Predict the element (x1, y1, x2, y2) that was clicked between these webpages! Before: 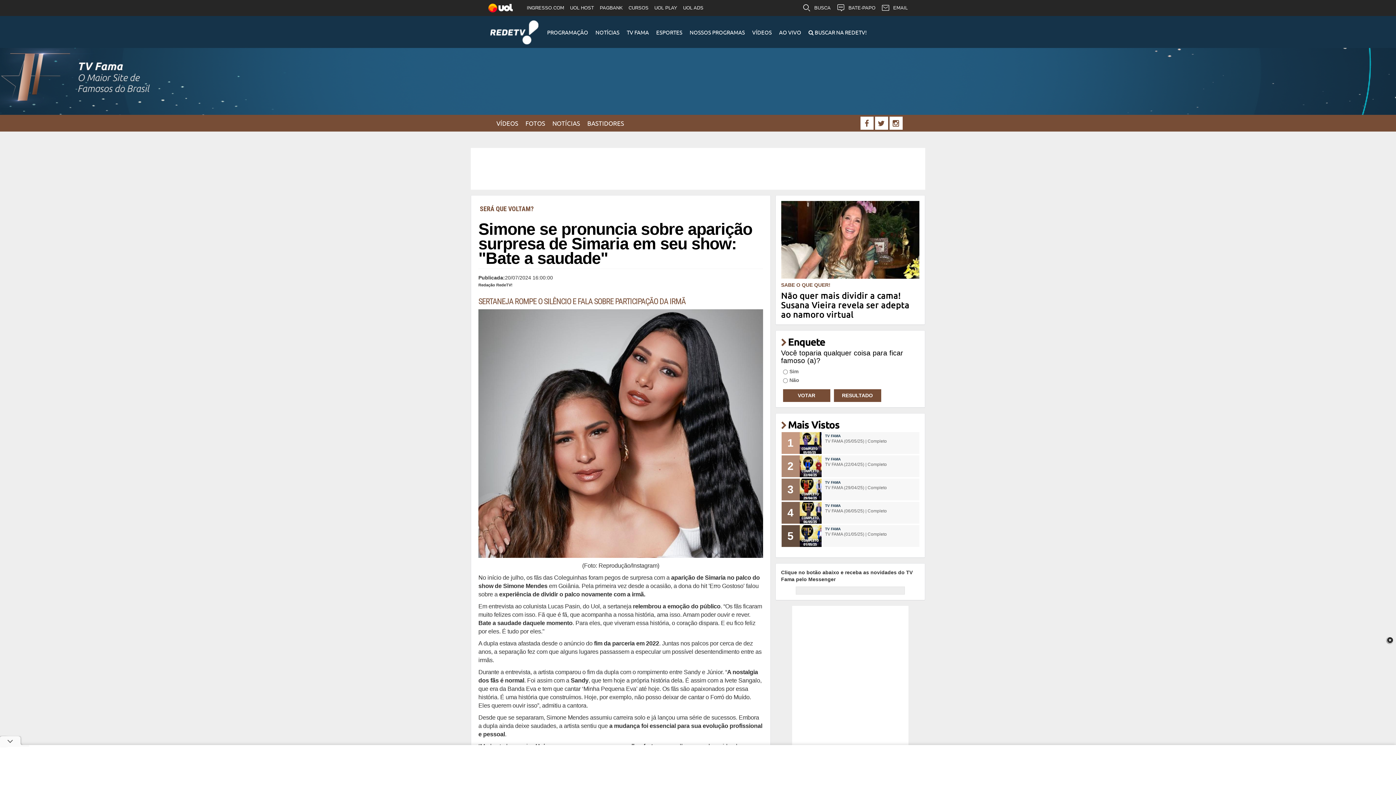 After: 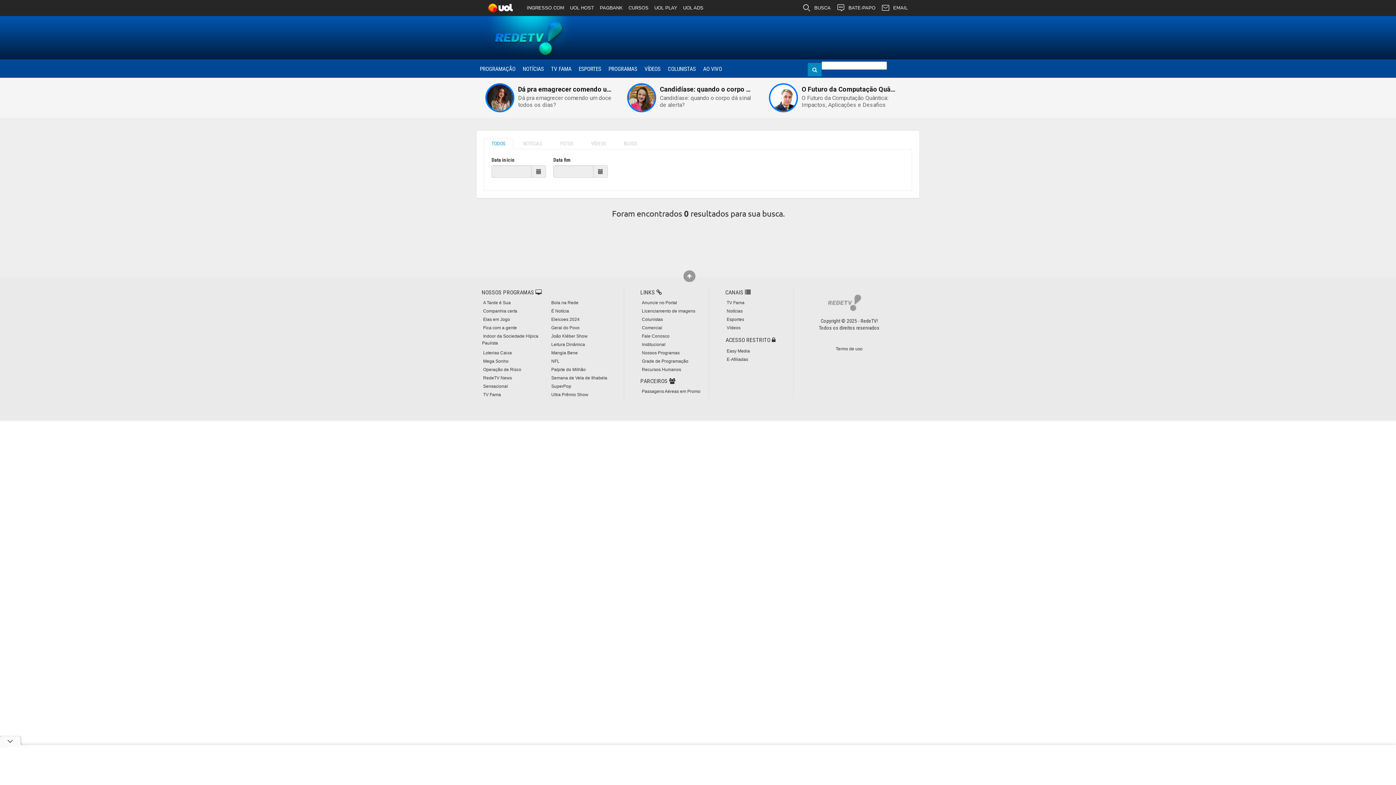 Action: bbox: (813, 28, 866, 35) label:  BUSCAR NA REDETV!